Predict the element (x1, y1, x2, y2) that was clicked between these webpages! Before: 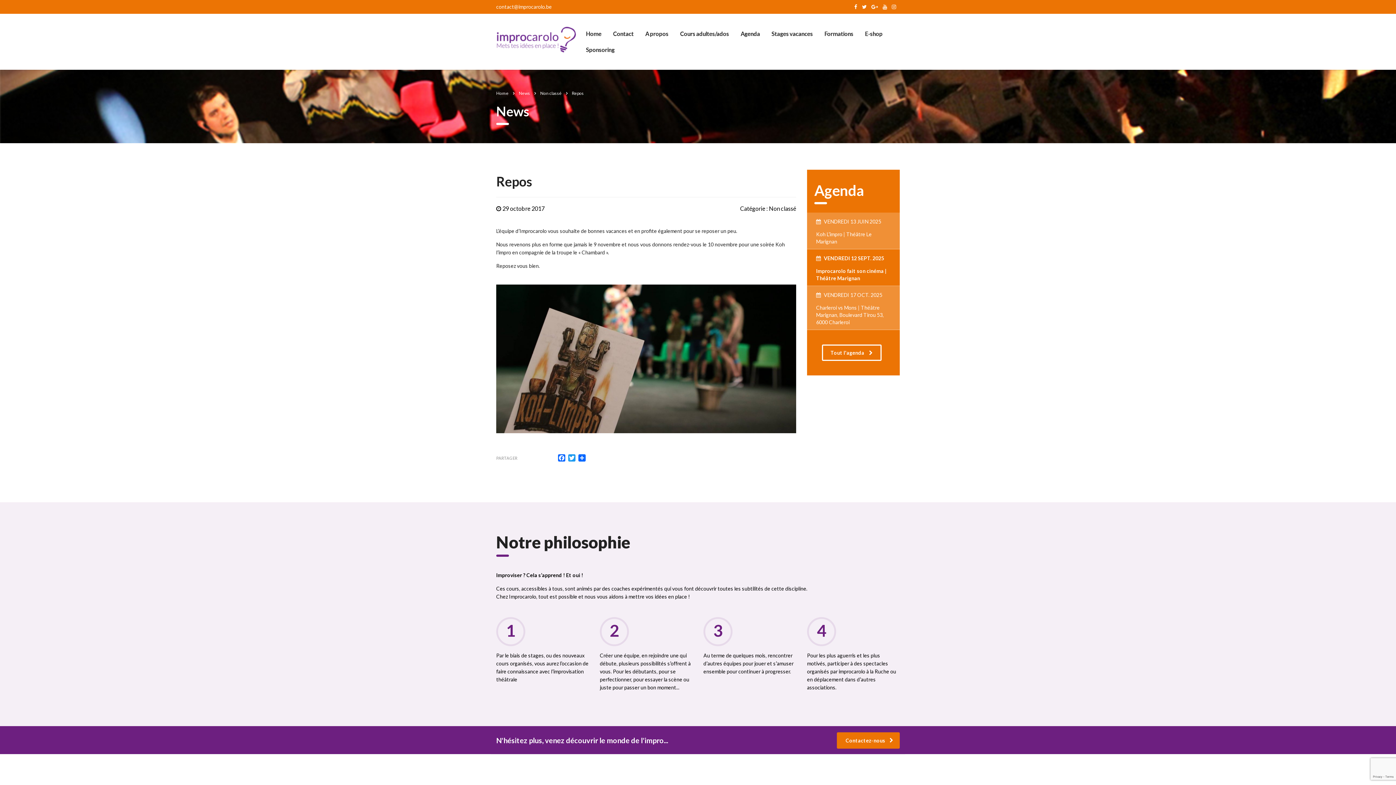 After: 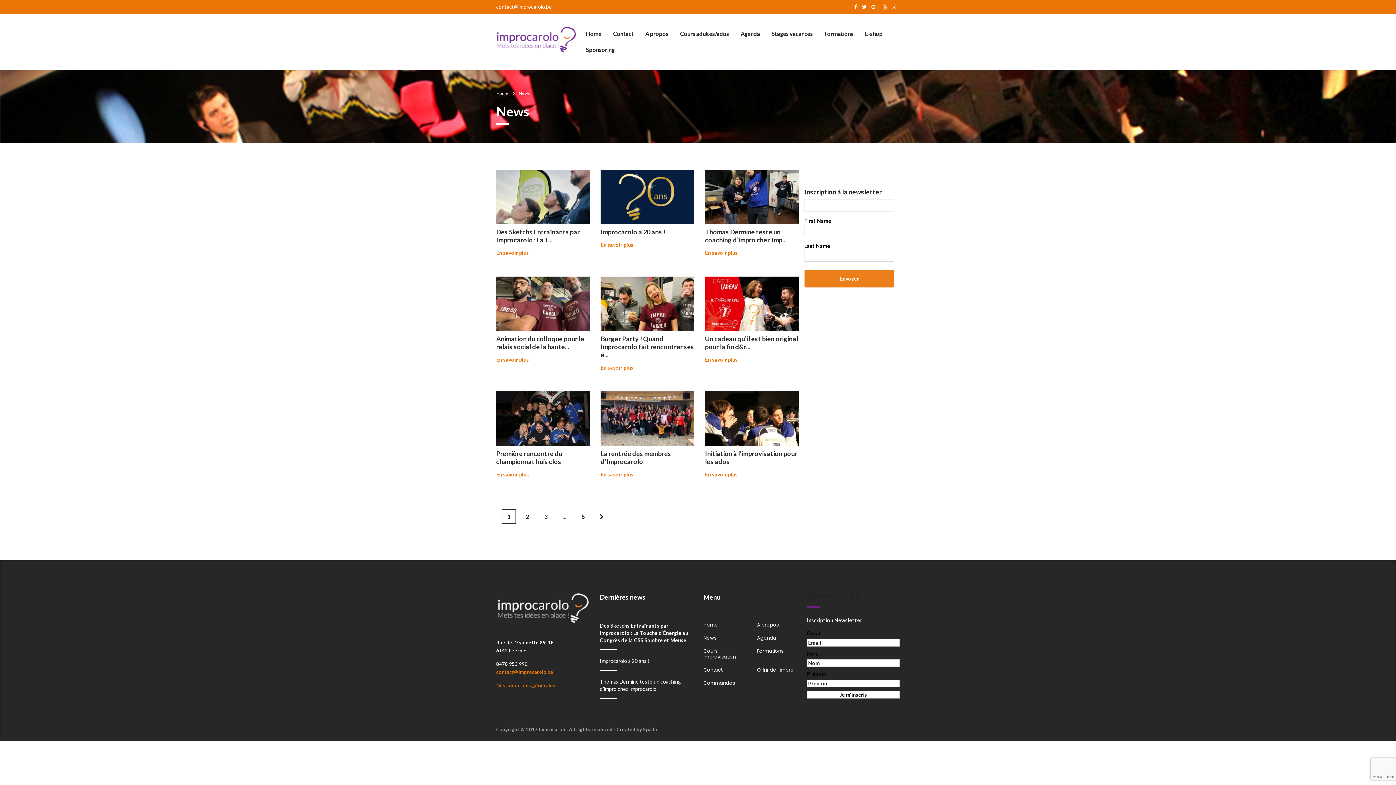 Action: bbox: (518, 90, 530, 96) label: News